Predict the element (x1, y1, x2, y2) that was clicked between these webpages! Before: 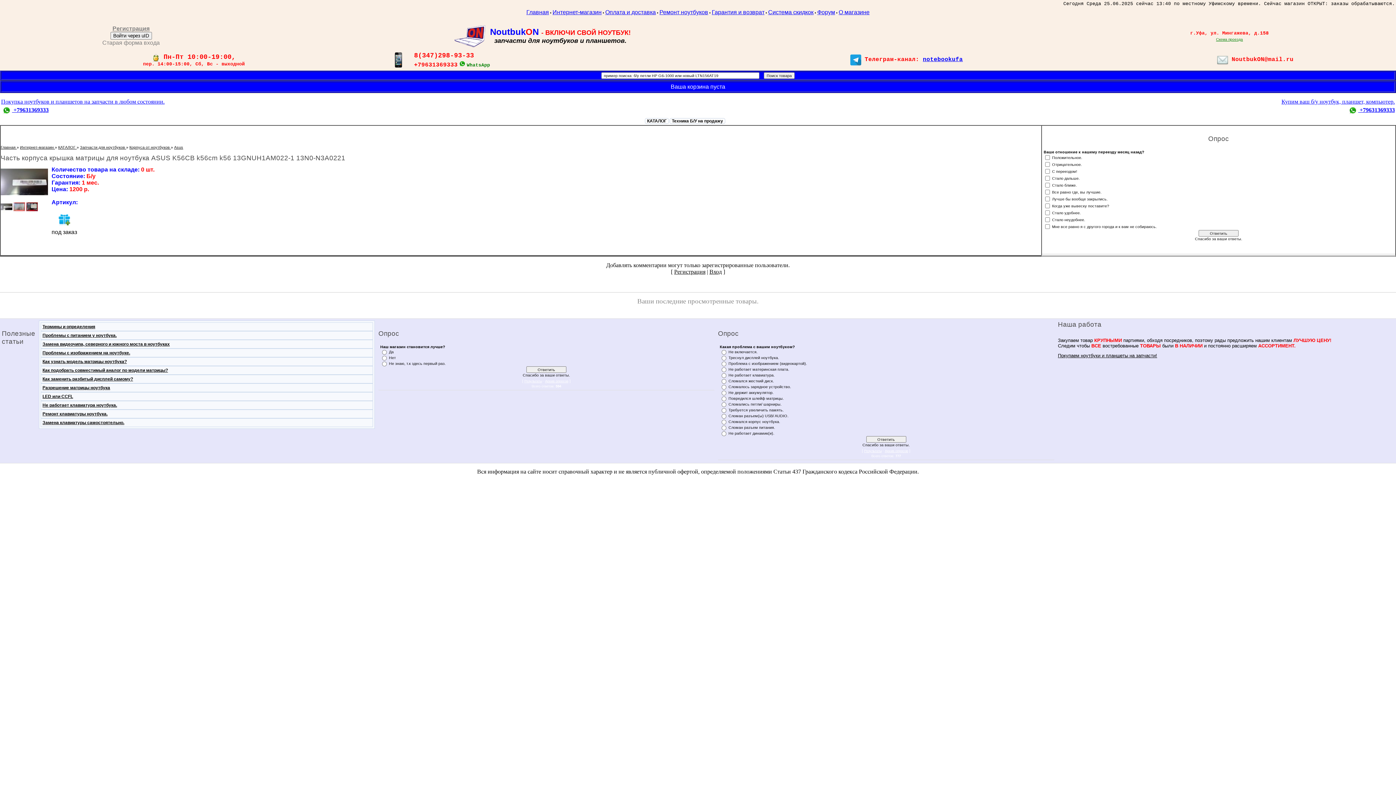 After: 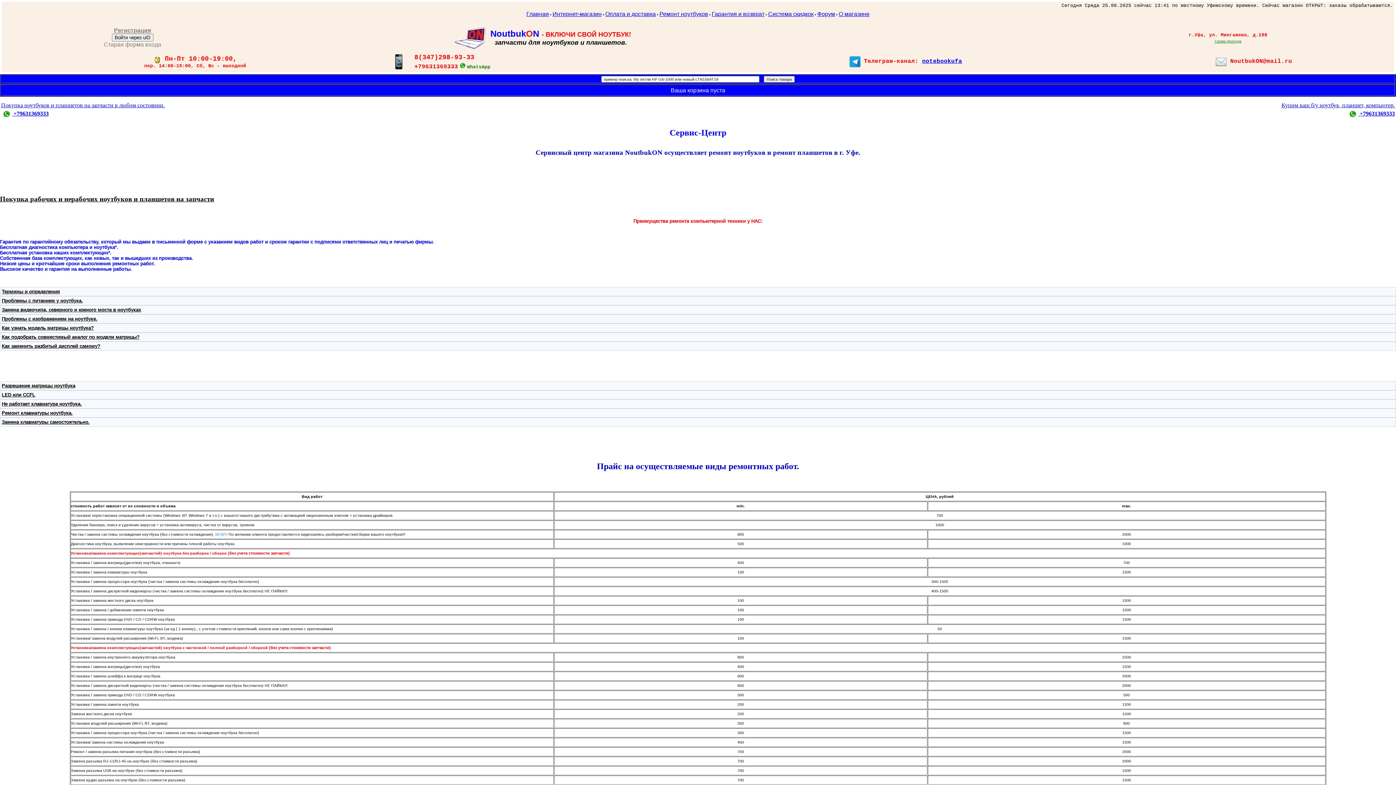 Action: bbox: (659, 10, 708, 14) label: Ремонт ноутбуков